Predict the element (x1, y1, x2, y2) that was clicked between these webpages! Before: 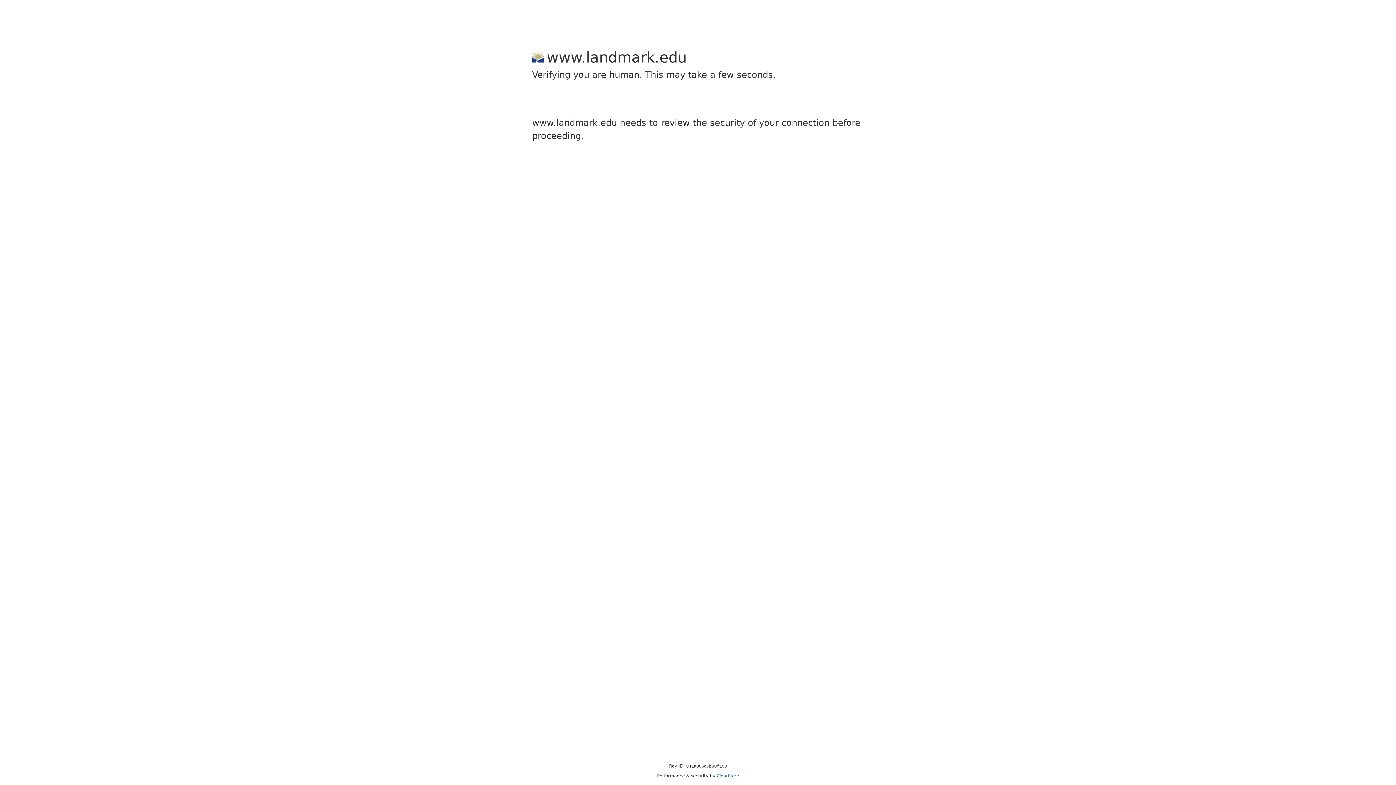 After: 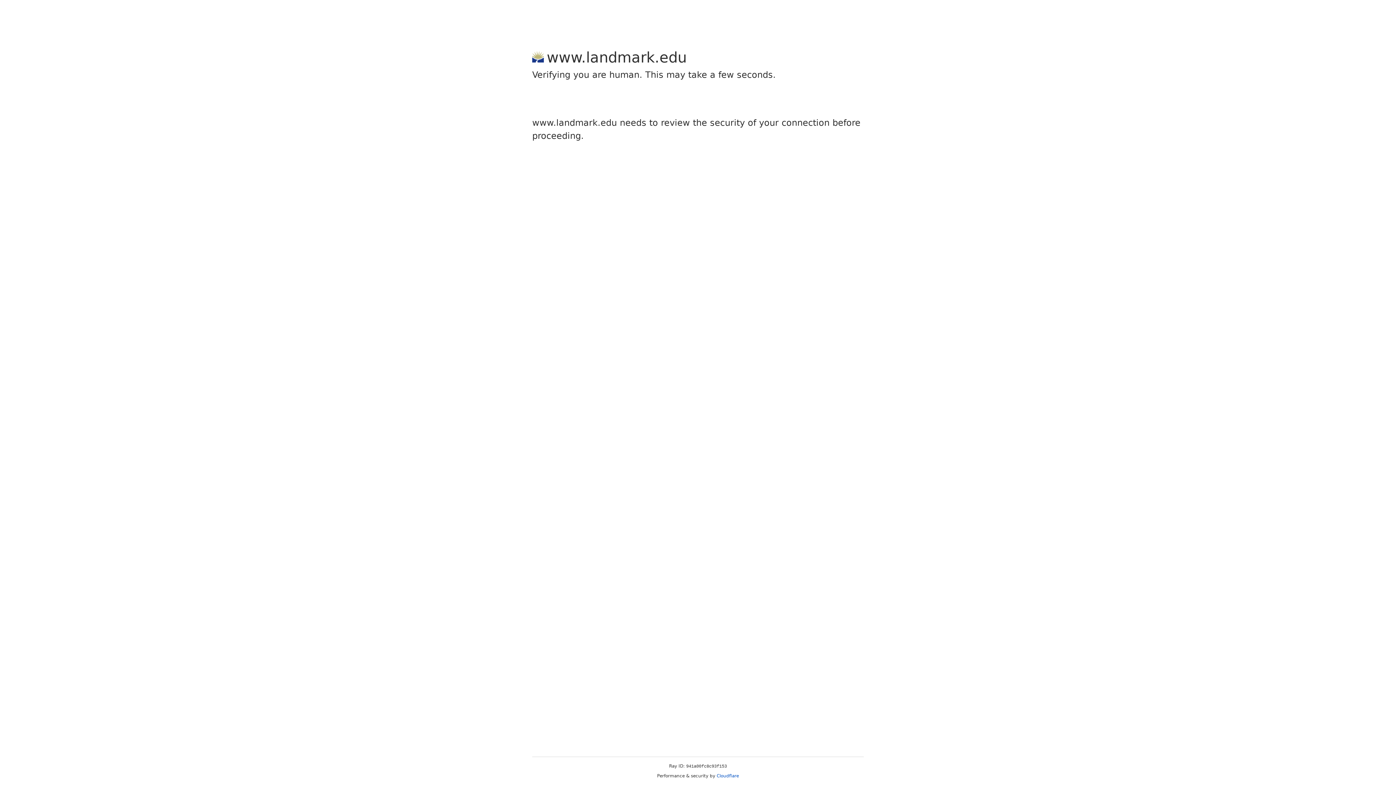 Action: label: Cloudflare bbox: (716, 773, 739, 778)